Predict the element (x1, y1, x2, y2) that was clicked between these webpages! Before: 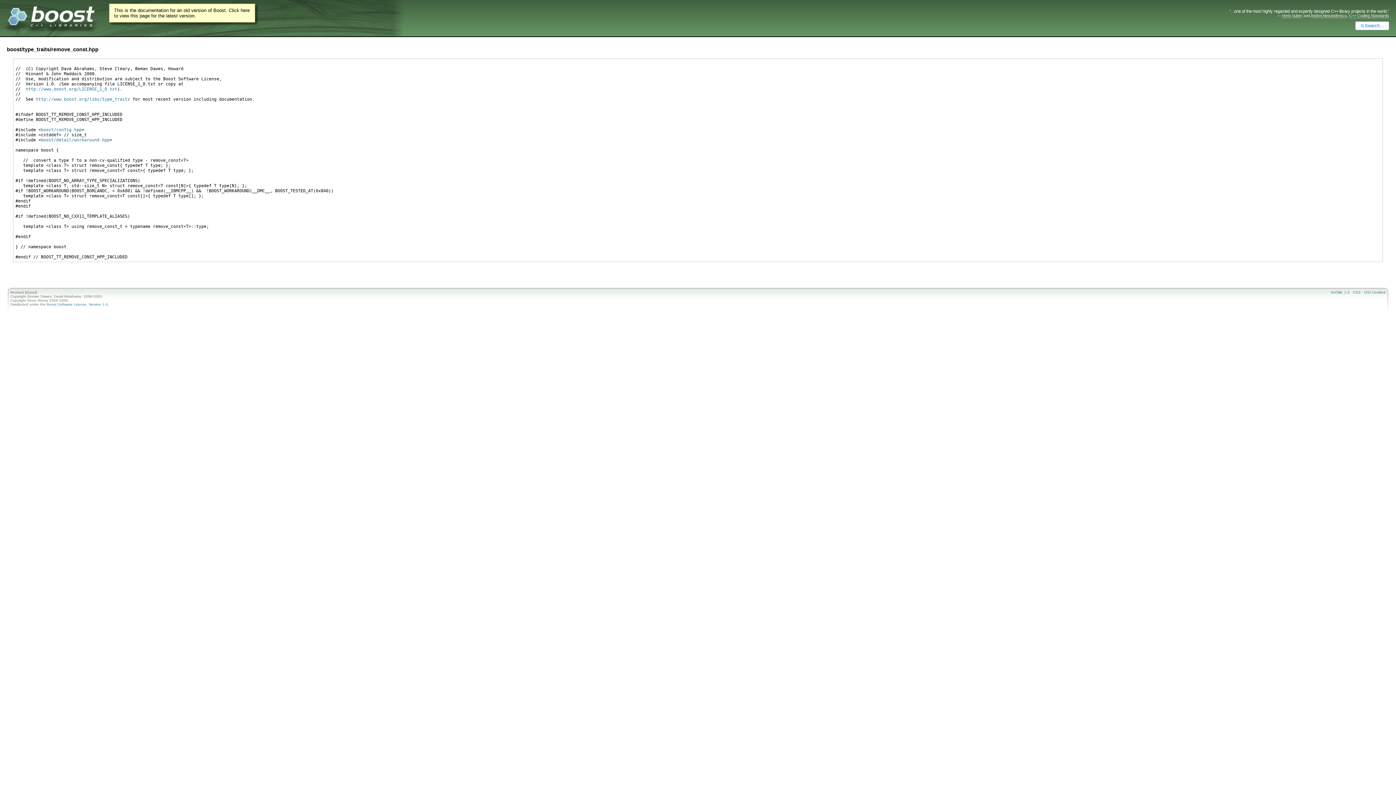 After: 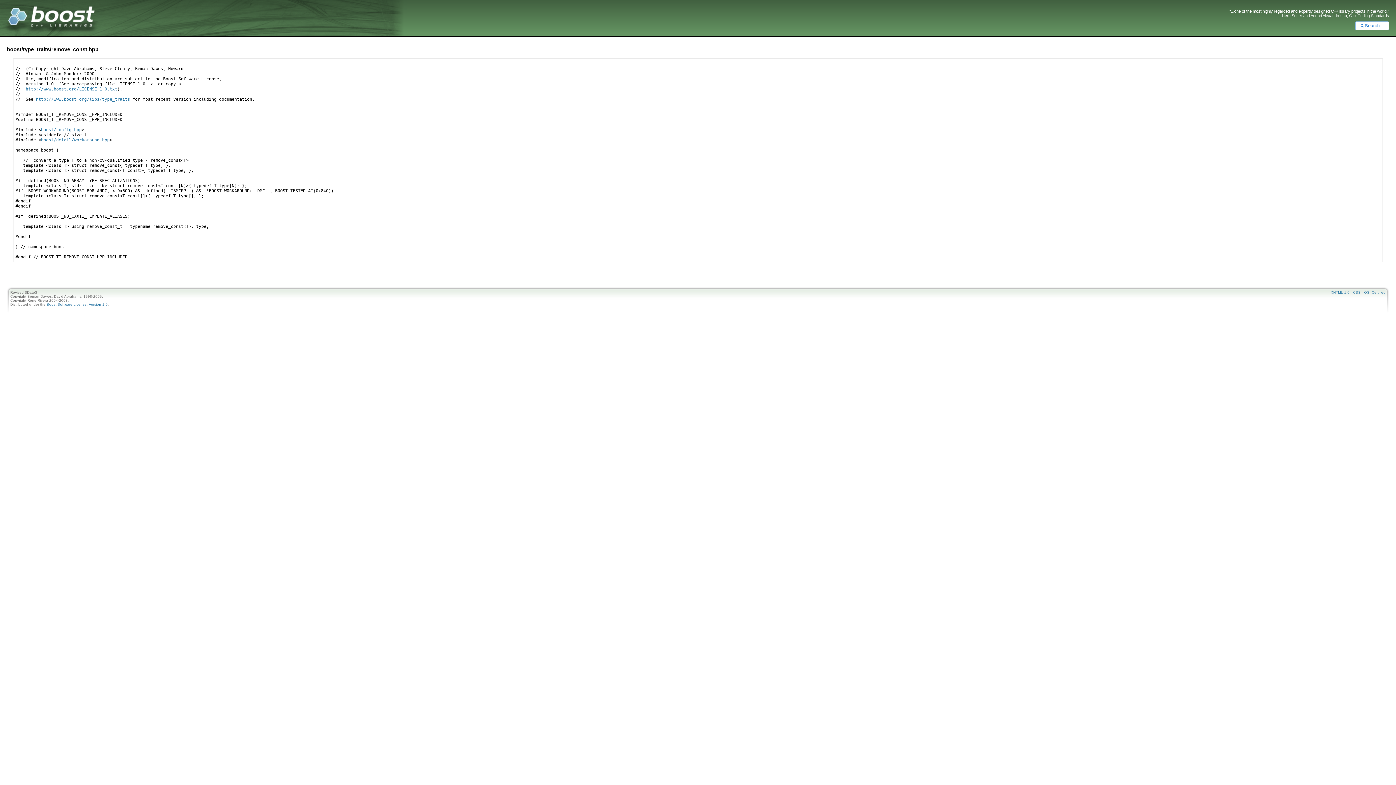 Action: label: This is the documentation for an old version of Boost. Click here to view this page for the latest version. bbox: (109, 4, 254, 22)